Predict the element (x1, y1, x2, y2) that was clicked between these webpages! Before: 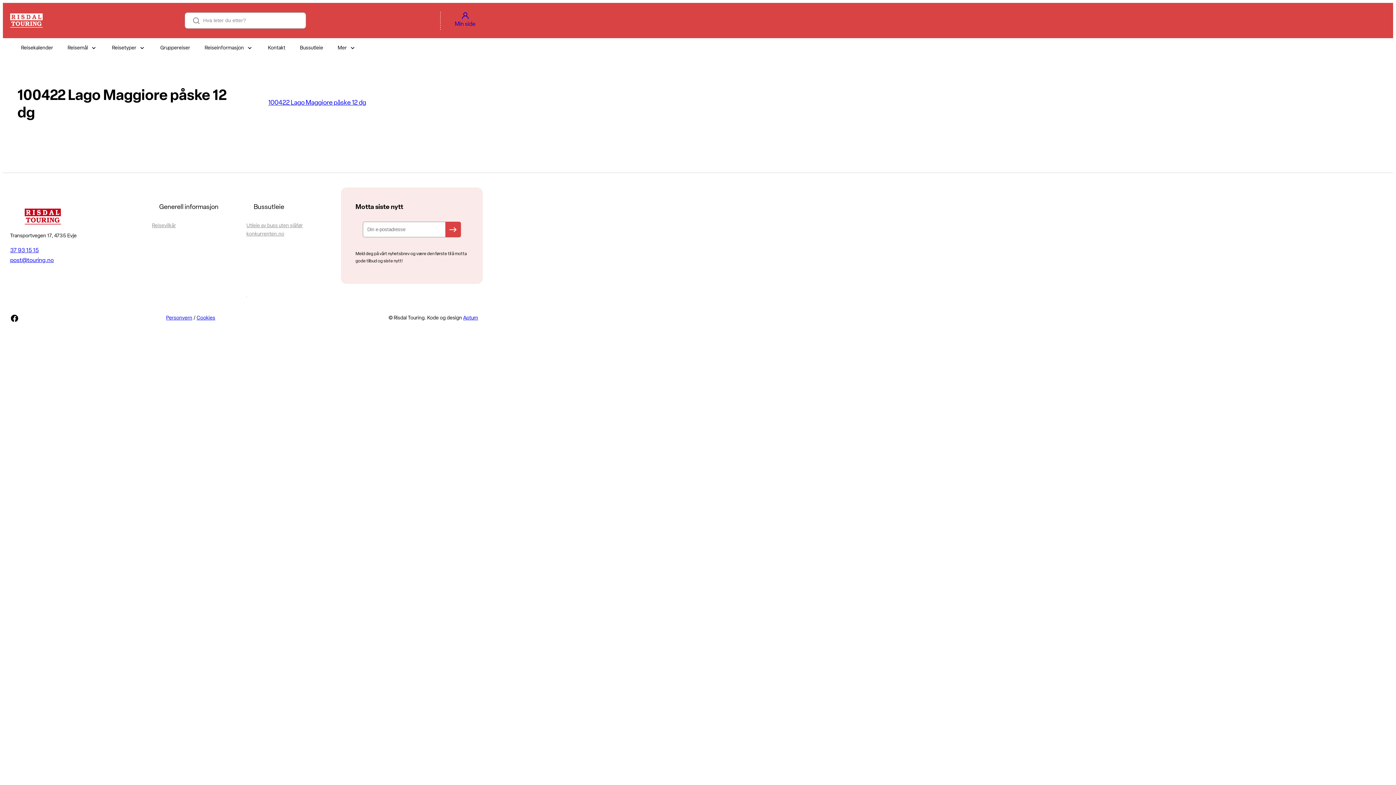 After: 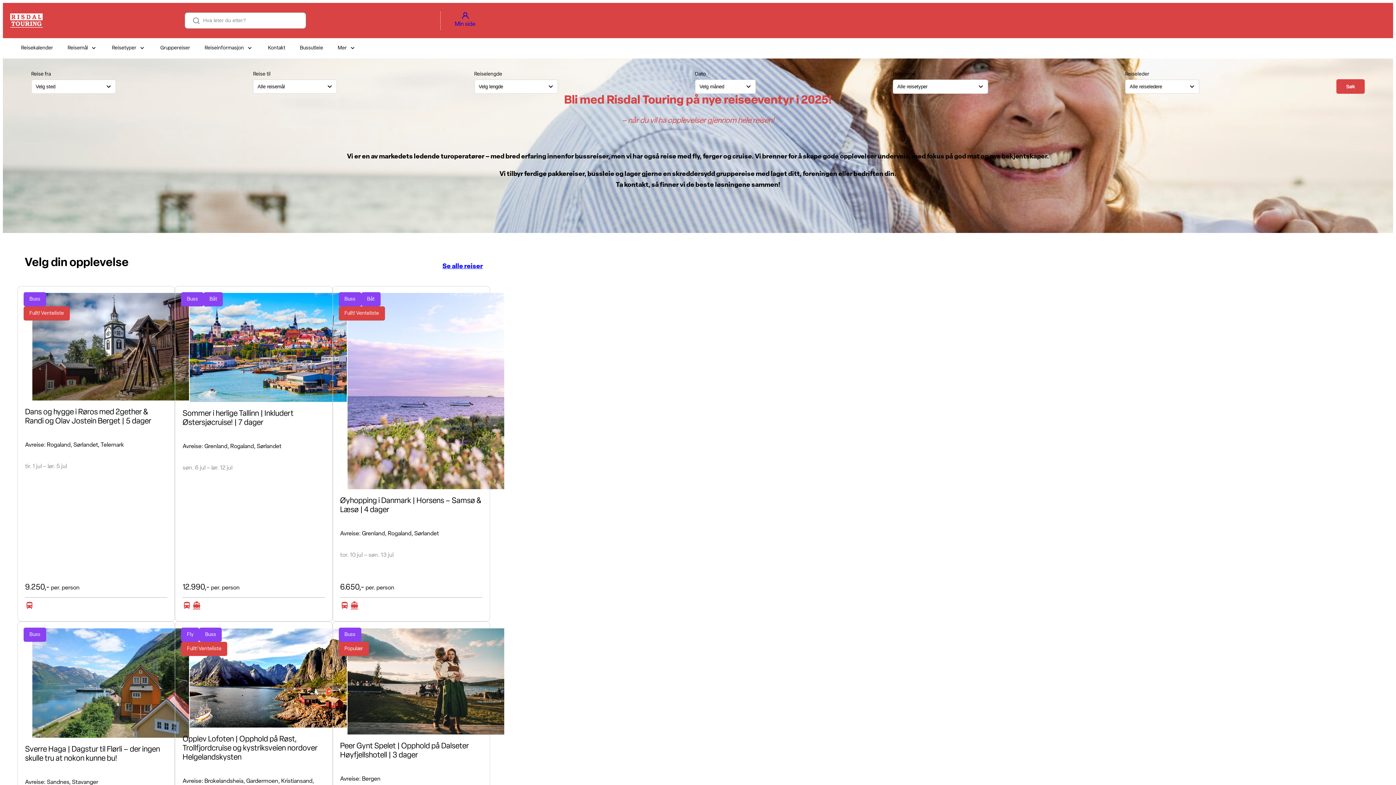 Action: bbox: (10, 13, 42, 27)